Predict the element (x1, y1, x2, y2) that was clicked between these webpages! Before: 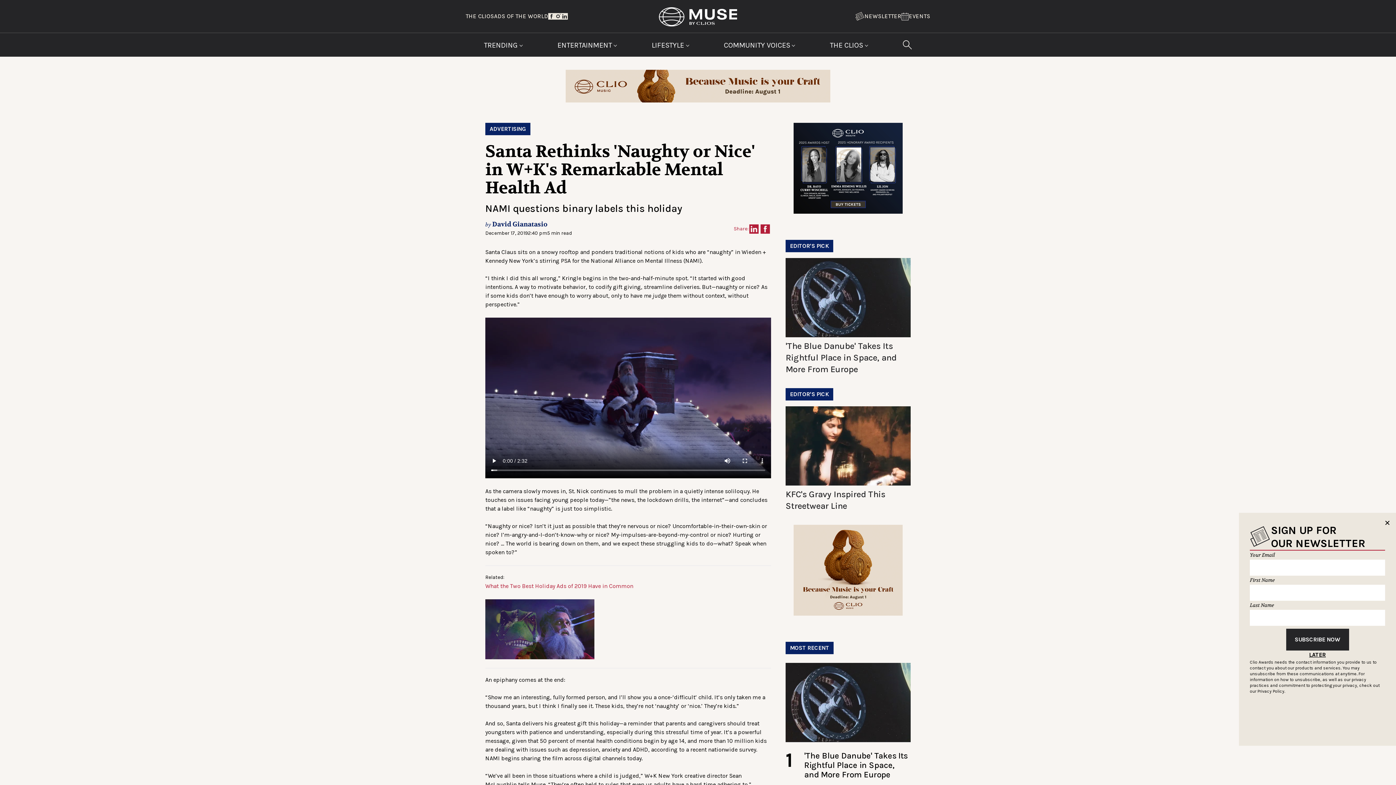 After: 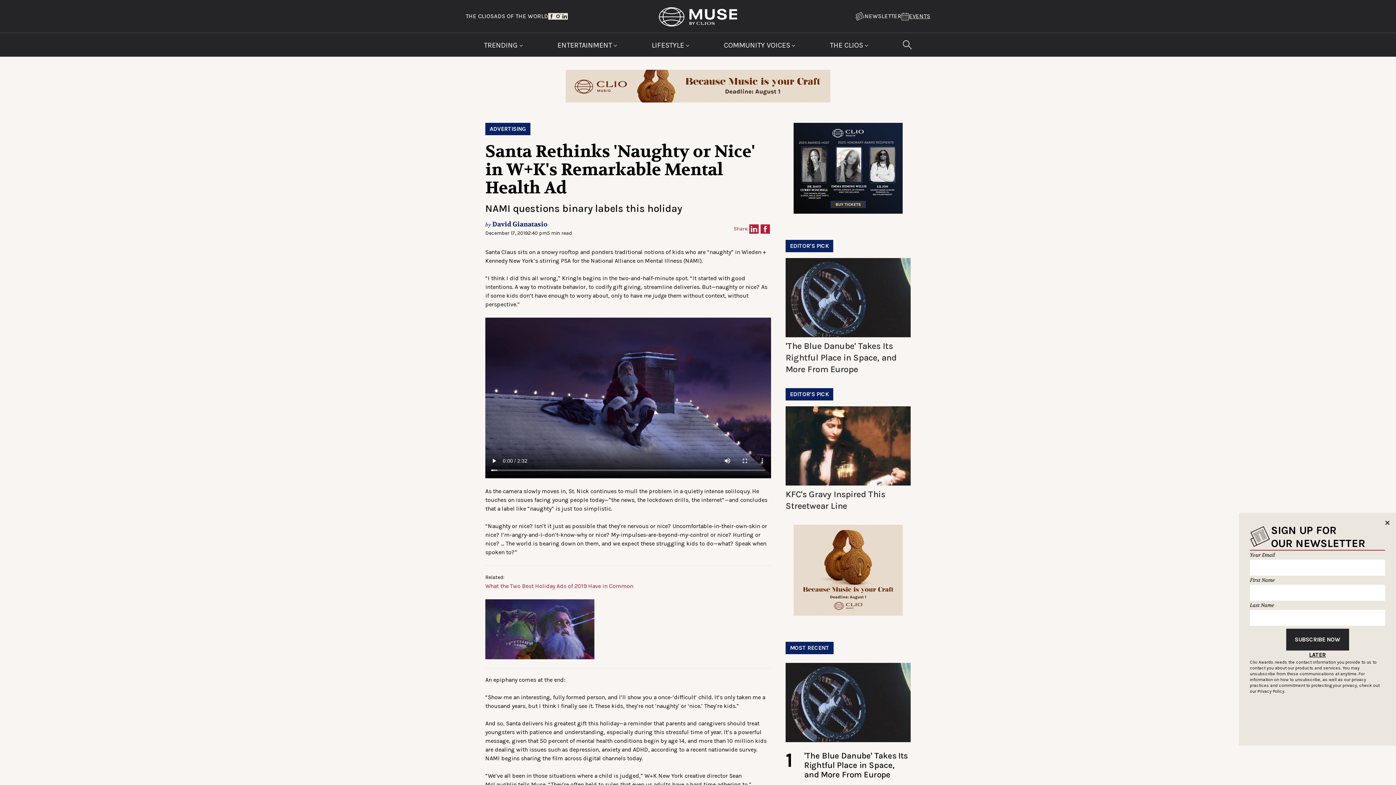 Action: label: EVENTS bbox: (901, 12, 930, 20)